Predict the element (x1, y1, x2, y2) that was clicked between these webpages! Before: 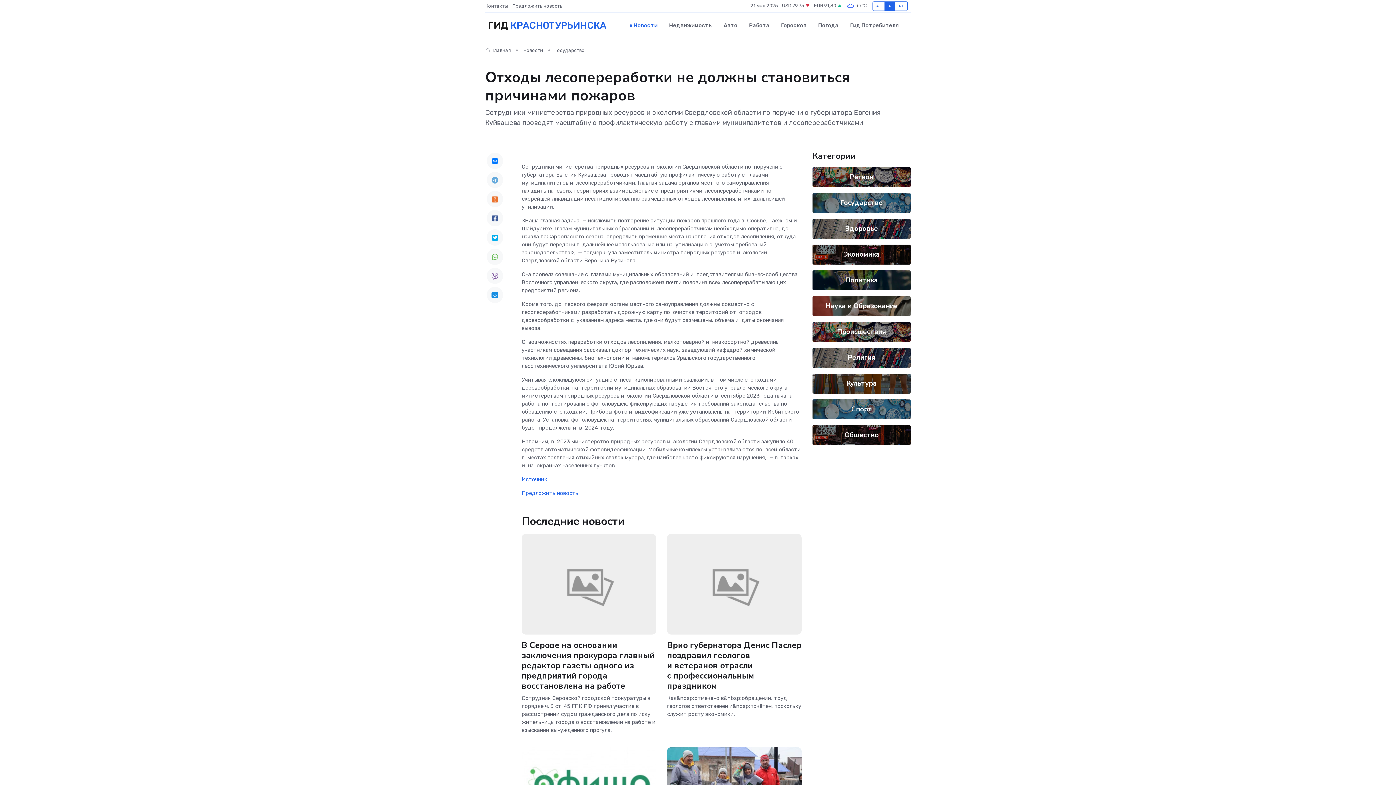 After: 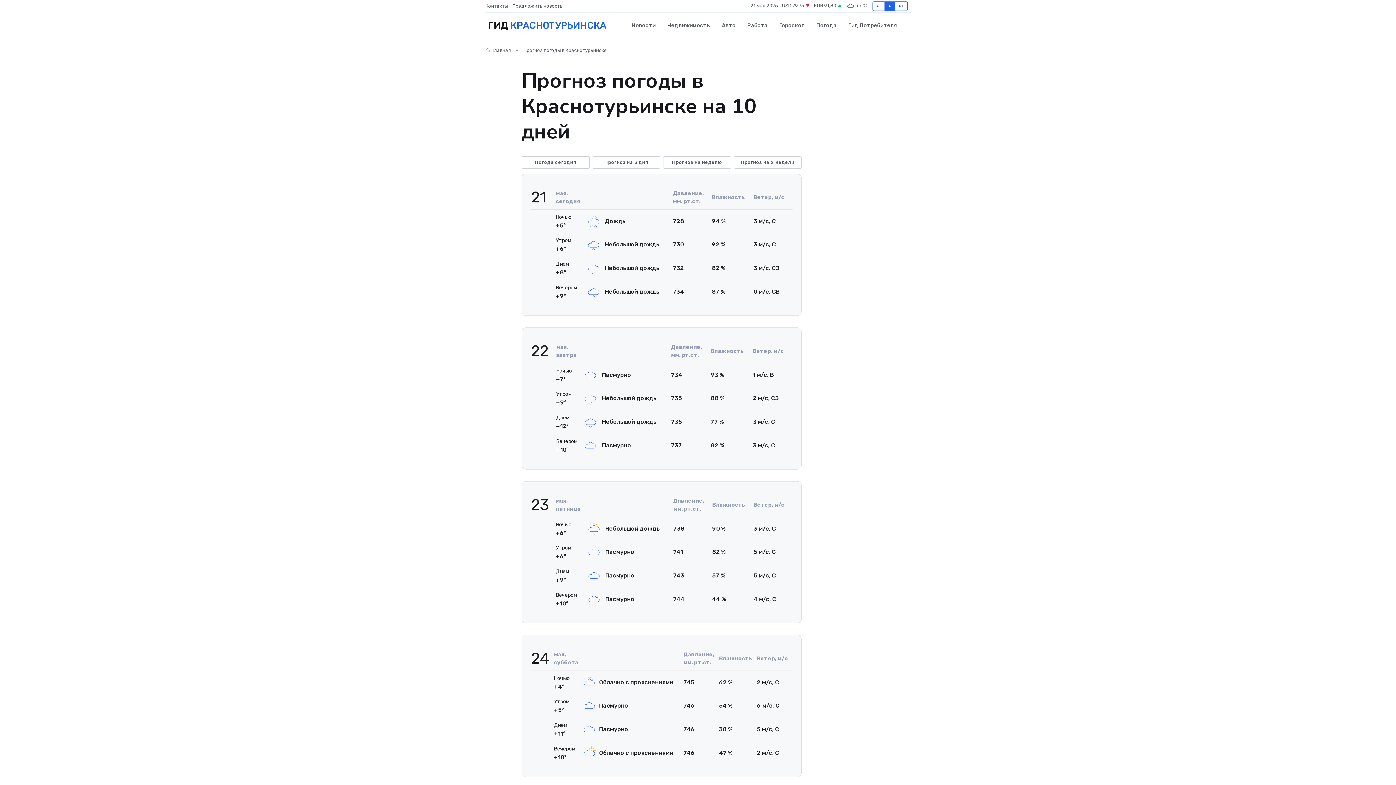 Action: bbox: (846, 1, 867, 10) label:  +7℃